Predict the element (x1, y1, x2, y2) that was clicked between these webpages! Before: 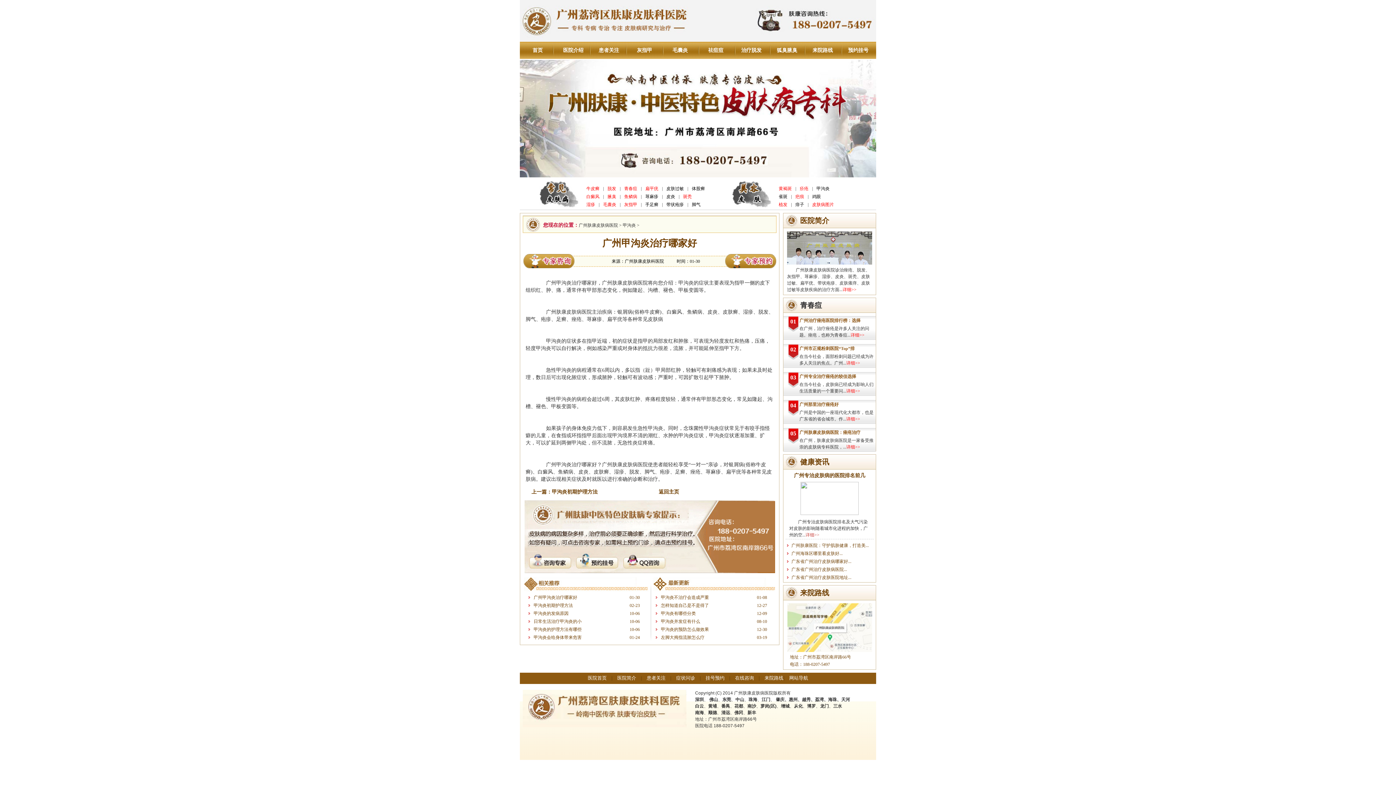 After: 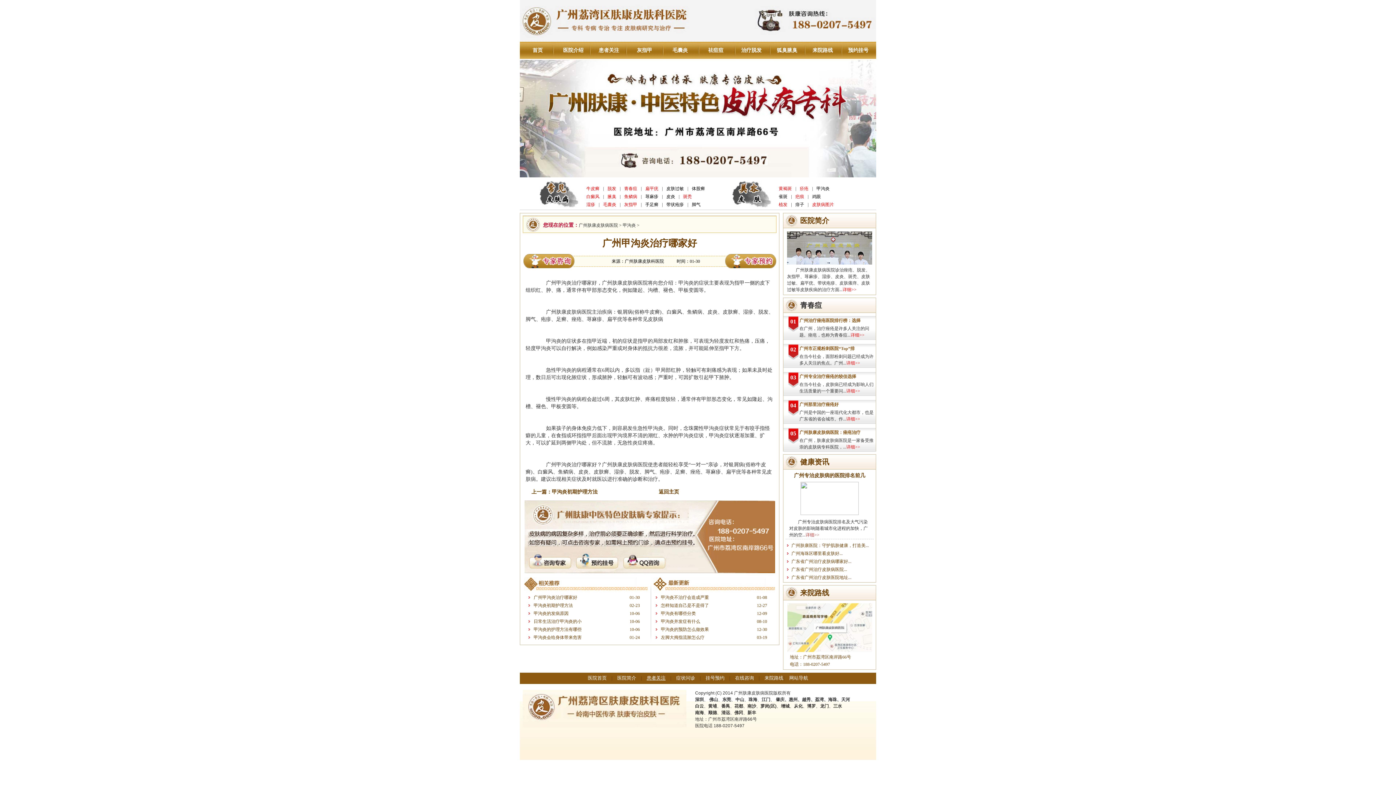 Action: label: 患者关注 bbox: (646, 675, 665, 681)